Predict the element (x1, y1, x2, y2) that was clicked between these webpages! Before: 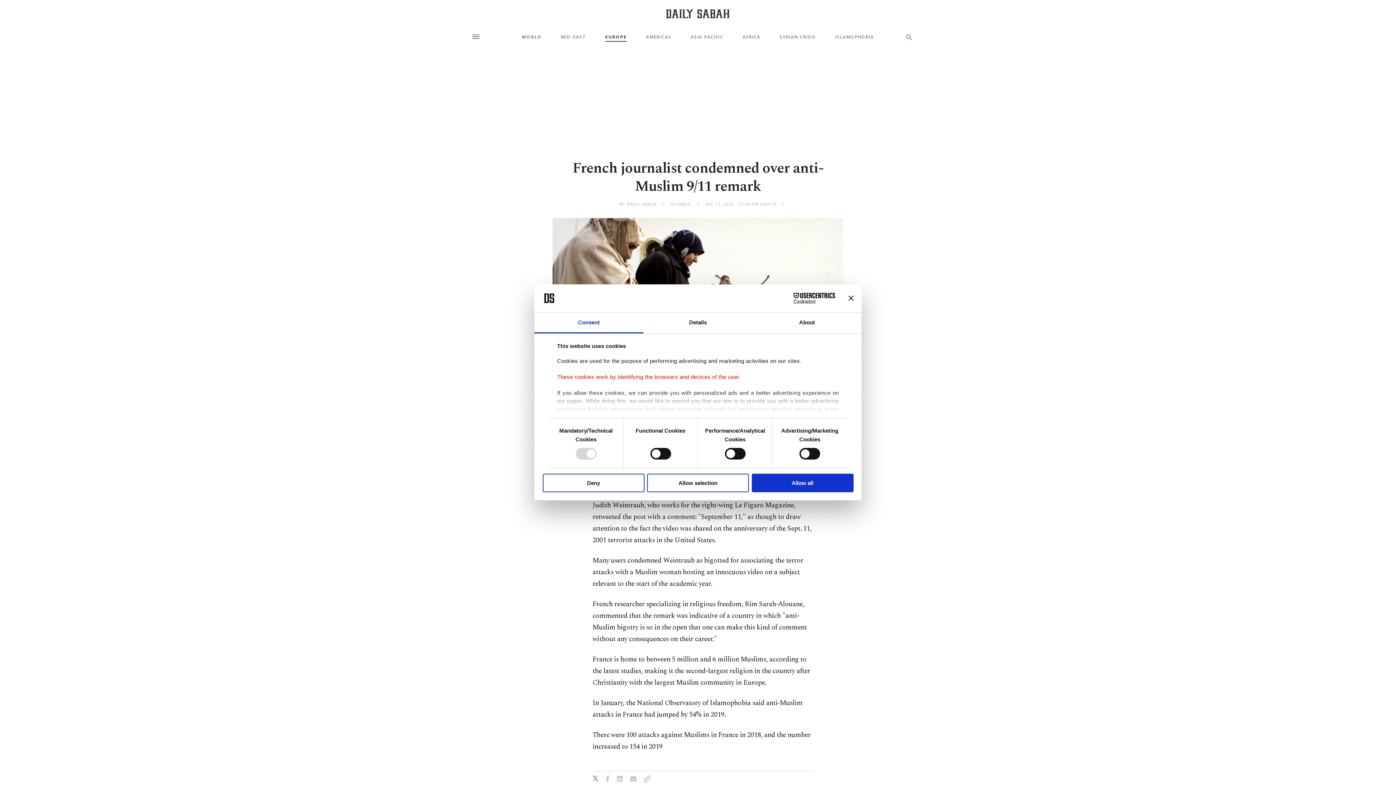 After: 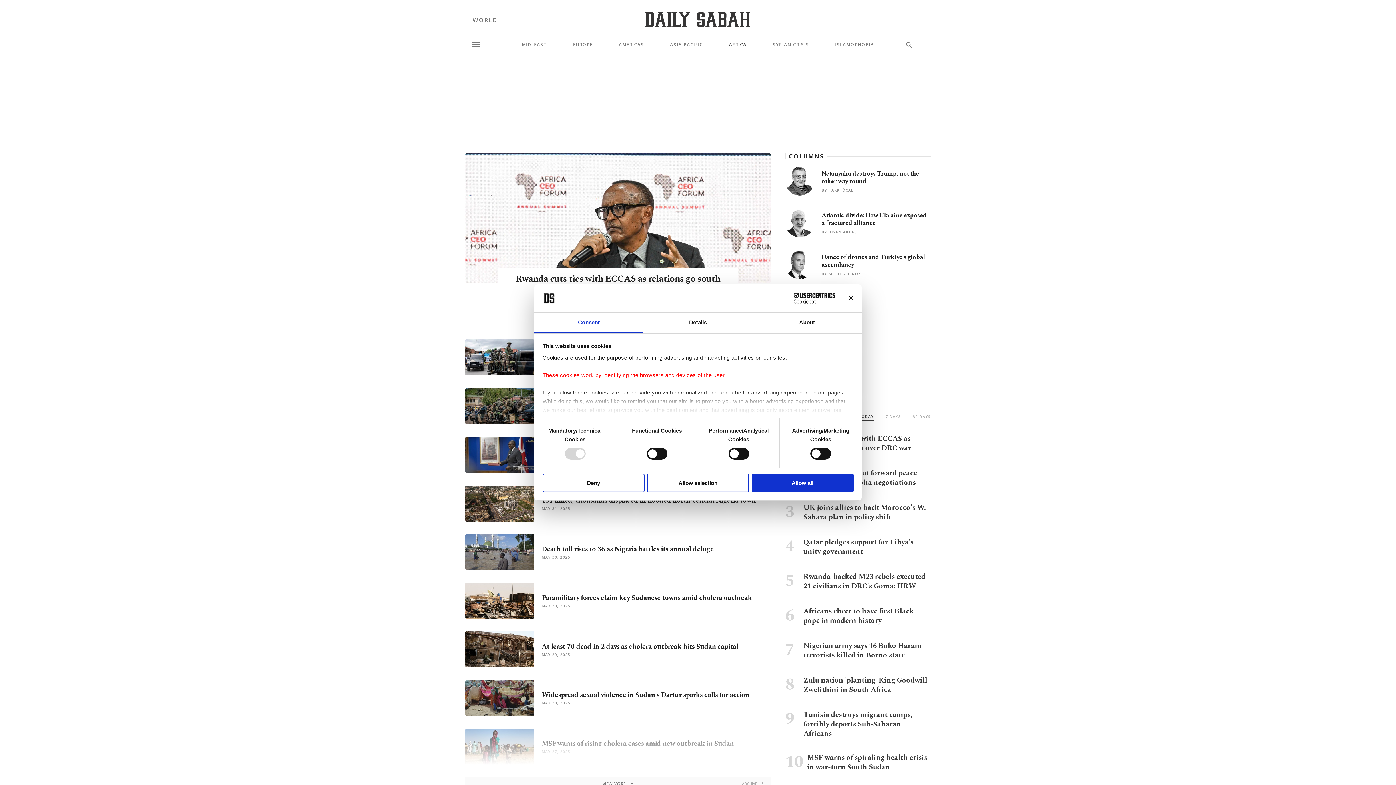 Action: bbox: (742, 35, 760, 39) label: AFRICA